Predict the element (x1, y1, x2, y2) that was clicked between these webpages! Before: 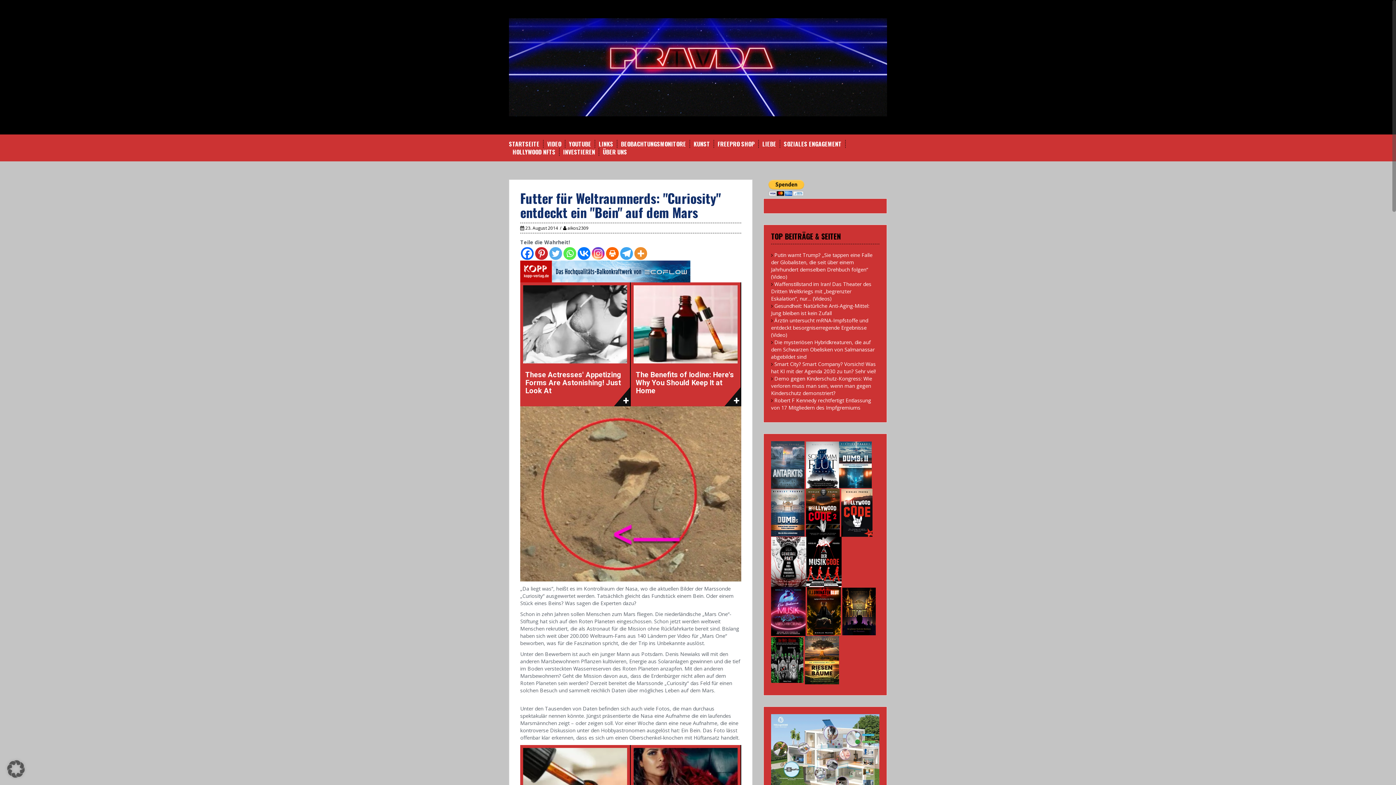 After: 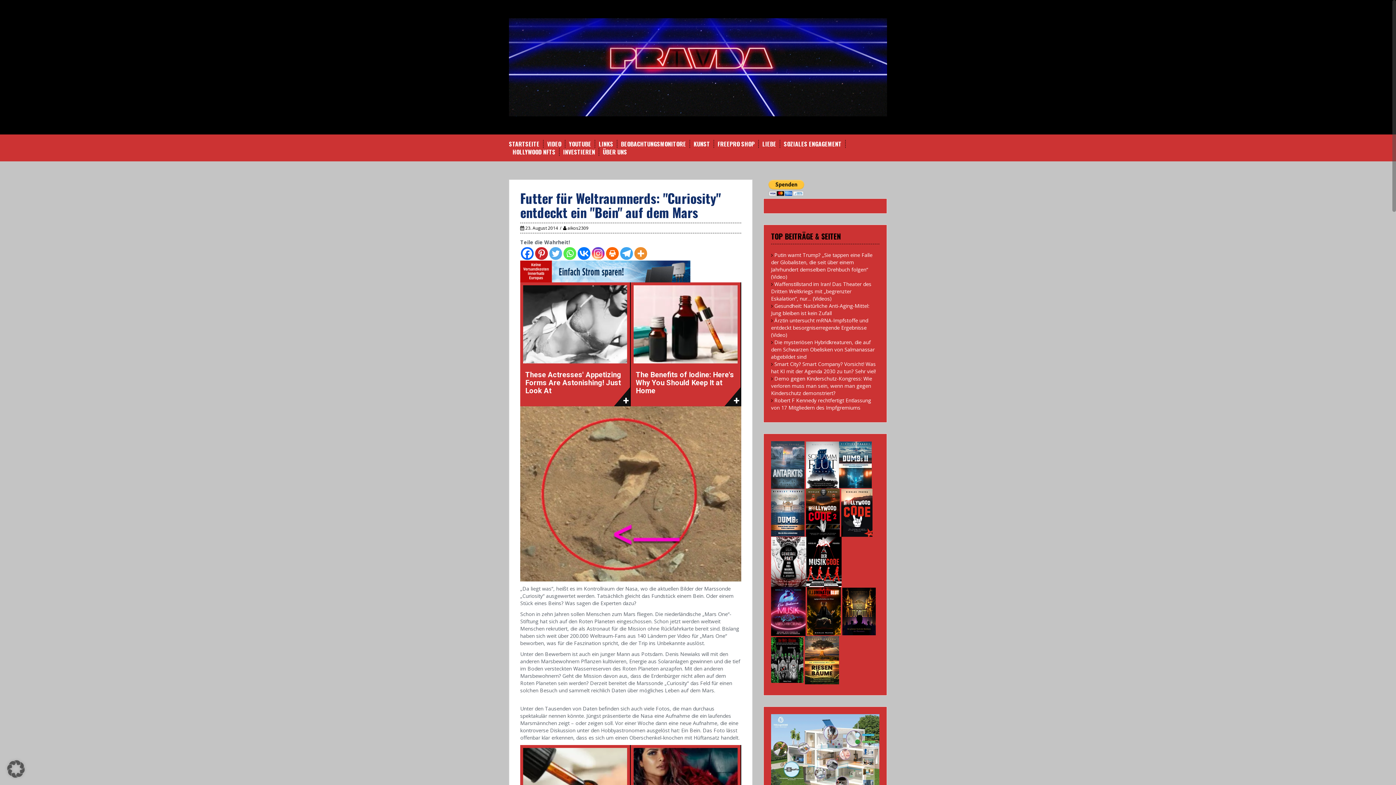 Action: bbox: (771, 508, 804, 515)